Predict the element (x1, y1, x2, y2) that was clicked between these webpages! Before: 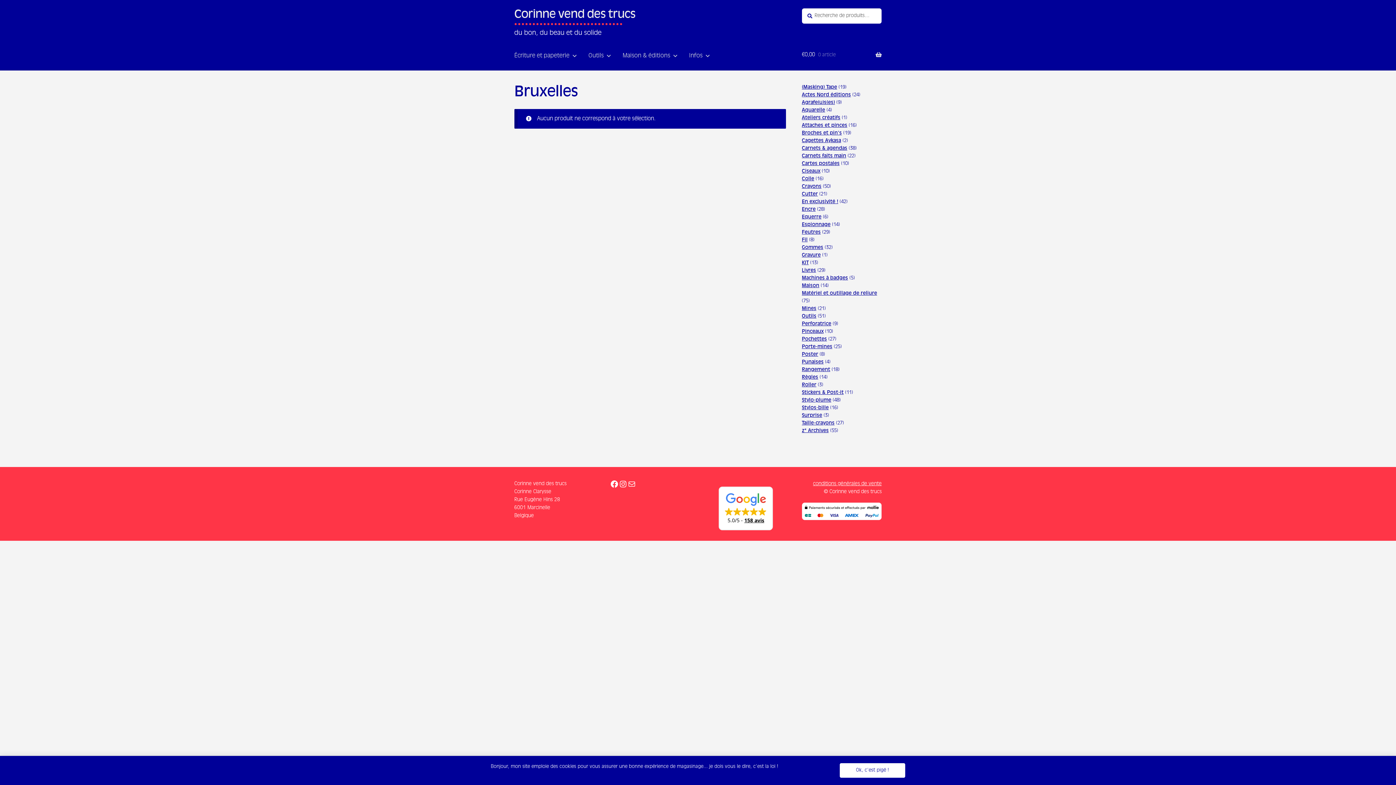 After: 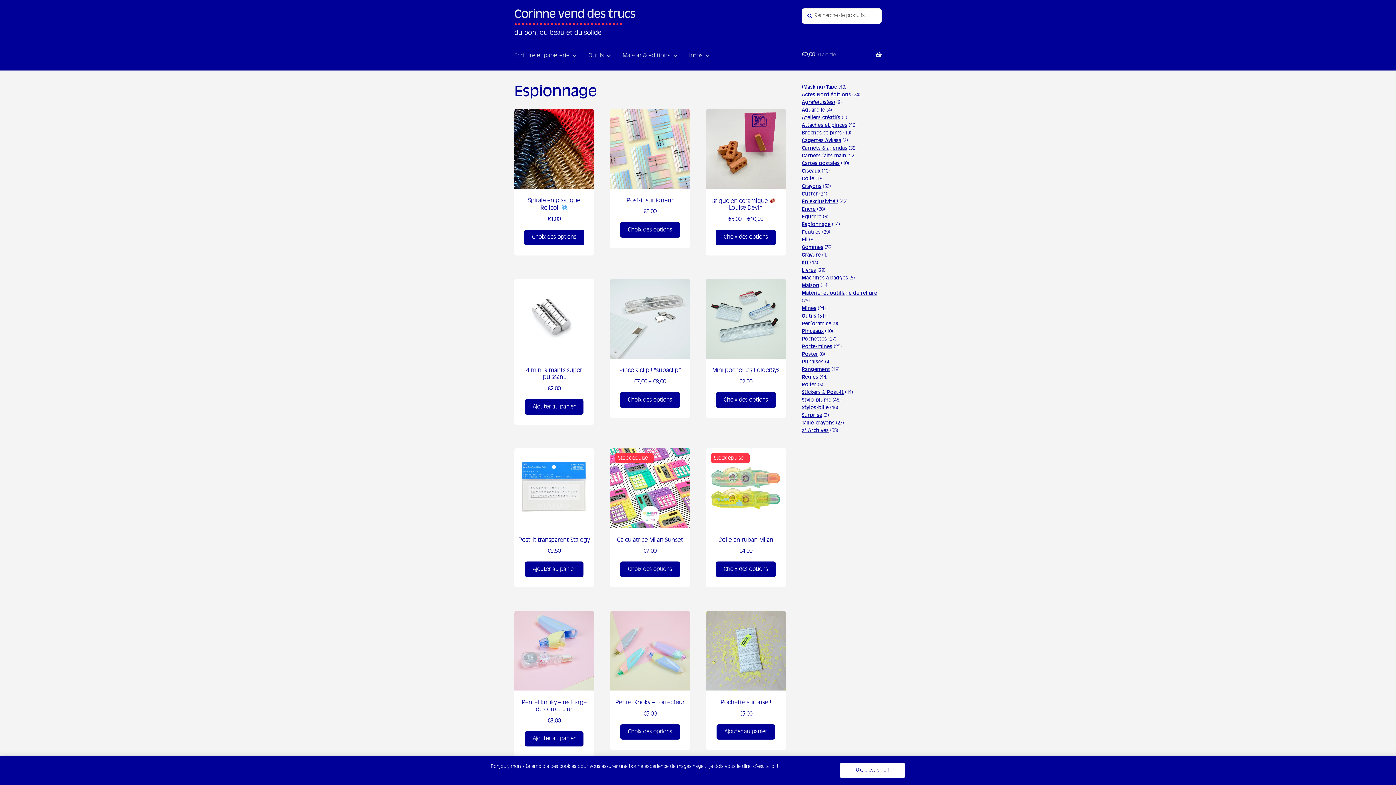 Action: bbox: (802, 222, 830, 227) label: Espionnage